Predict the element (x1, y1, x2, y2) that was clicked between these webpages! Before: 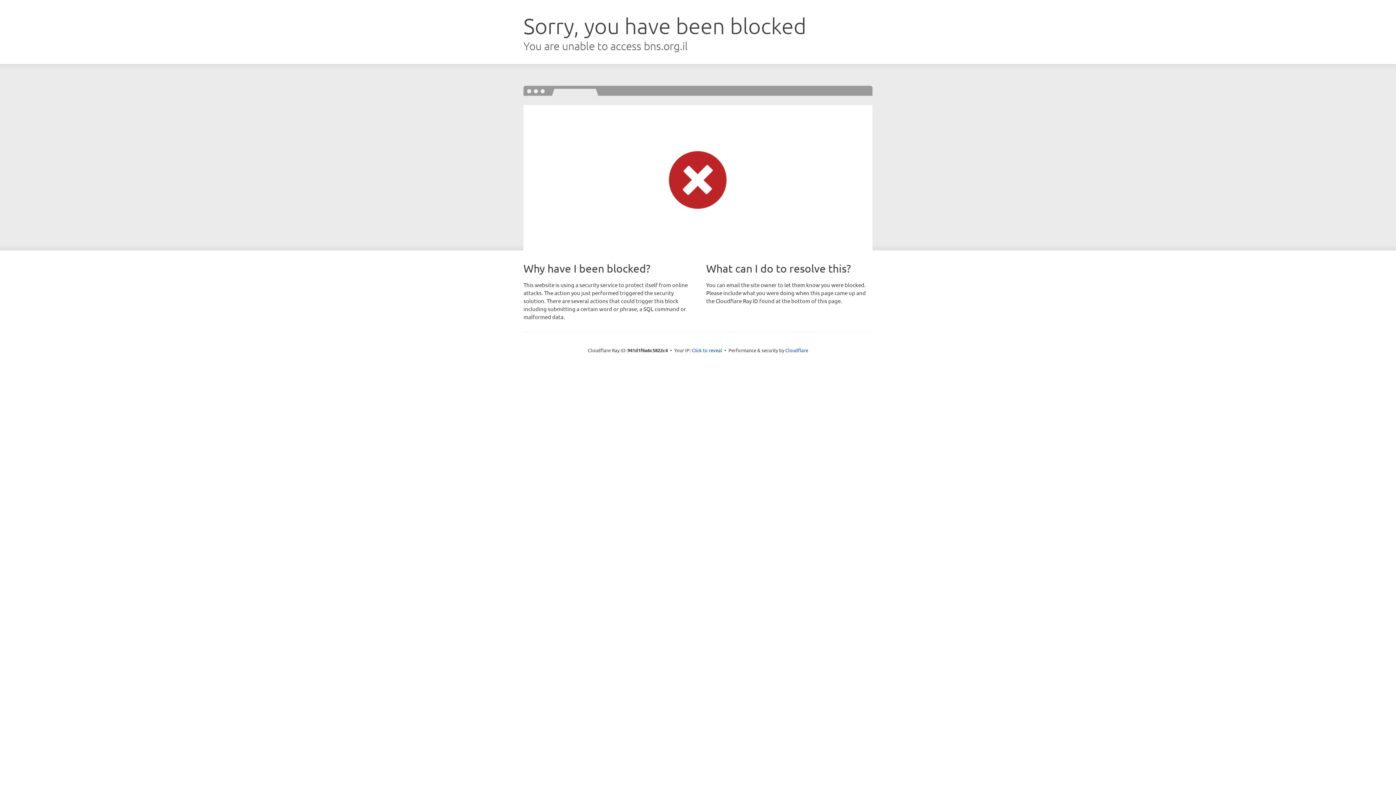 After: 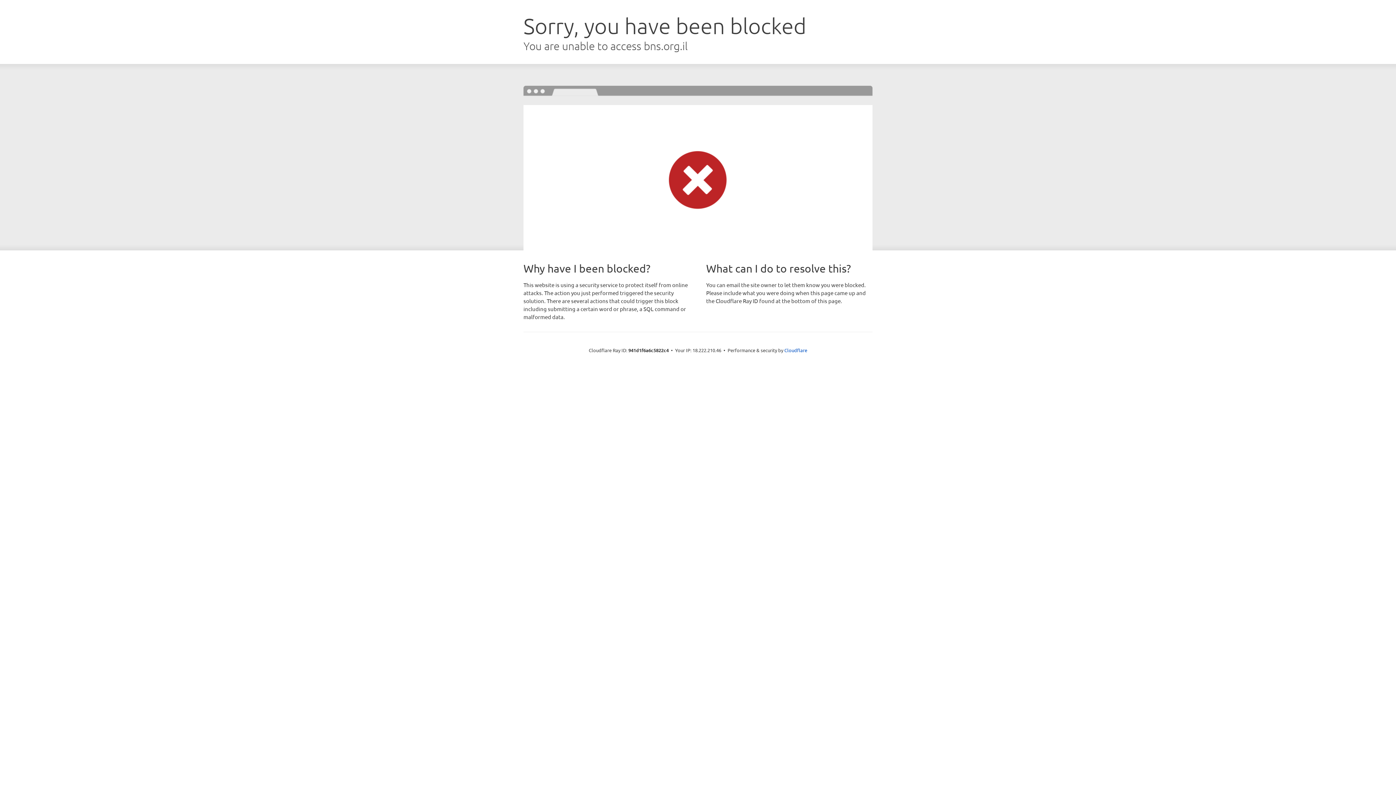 Action: bbox: (691, 346, 722, 353) label: Click to reveal